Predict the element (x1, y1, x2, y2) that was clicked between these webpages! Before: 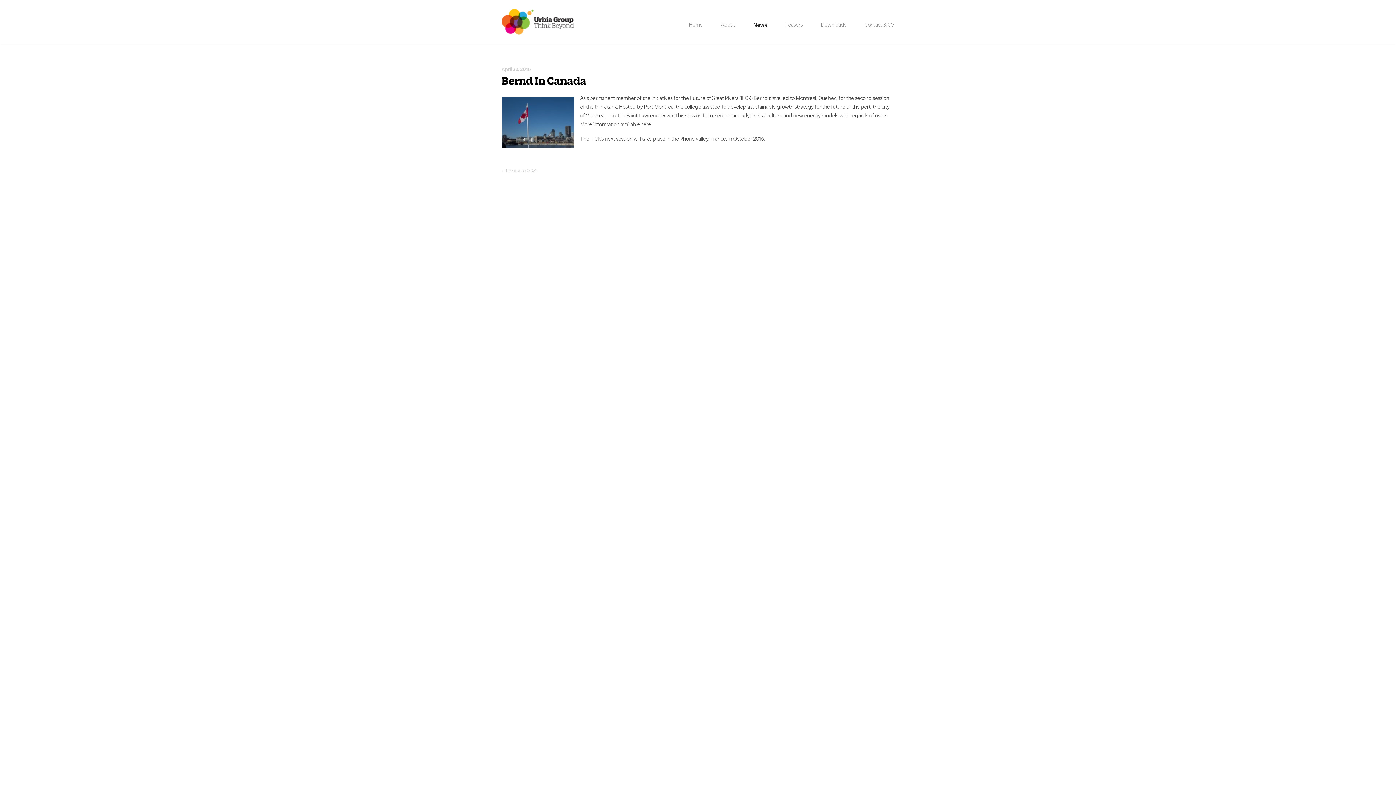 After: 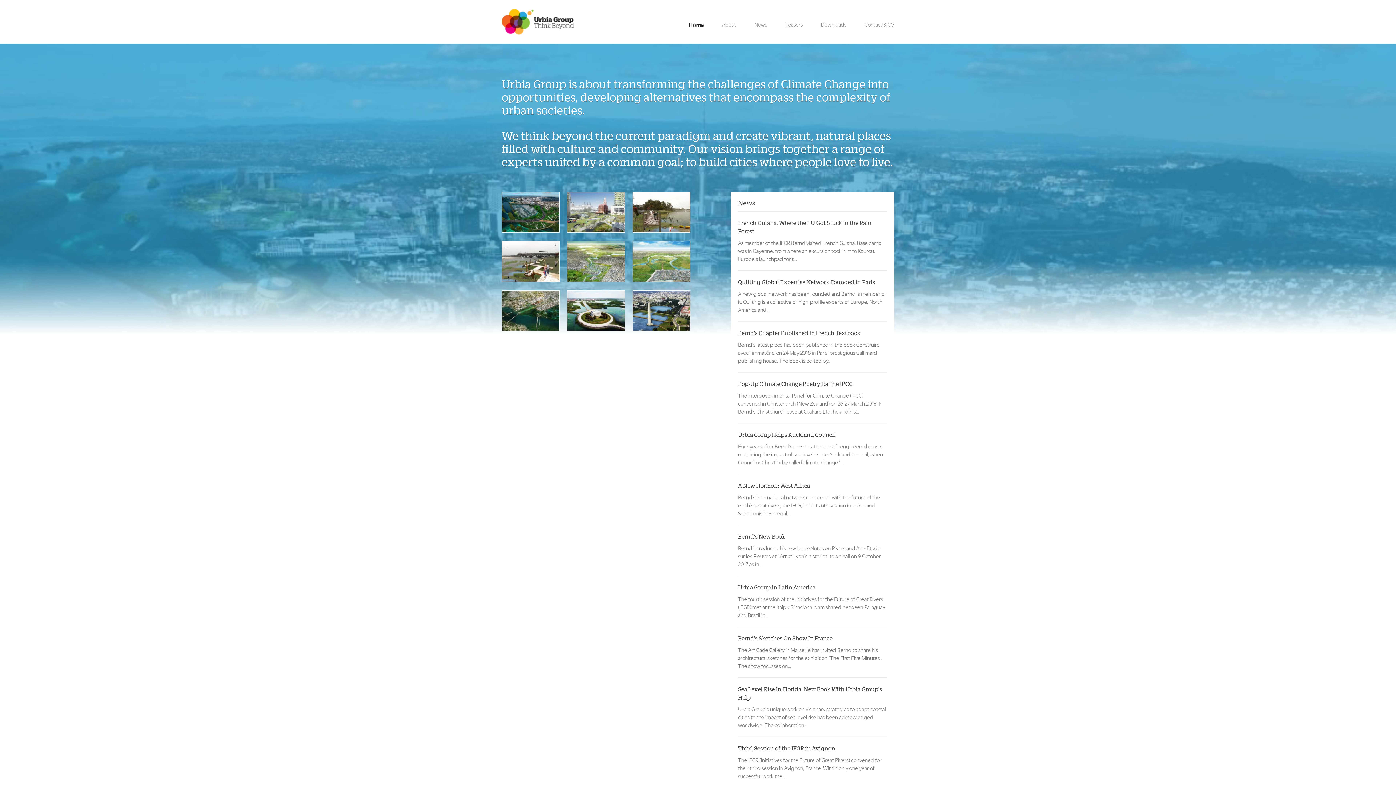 Action: bbox: (501, 9, 574, 35)